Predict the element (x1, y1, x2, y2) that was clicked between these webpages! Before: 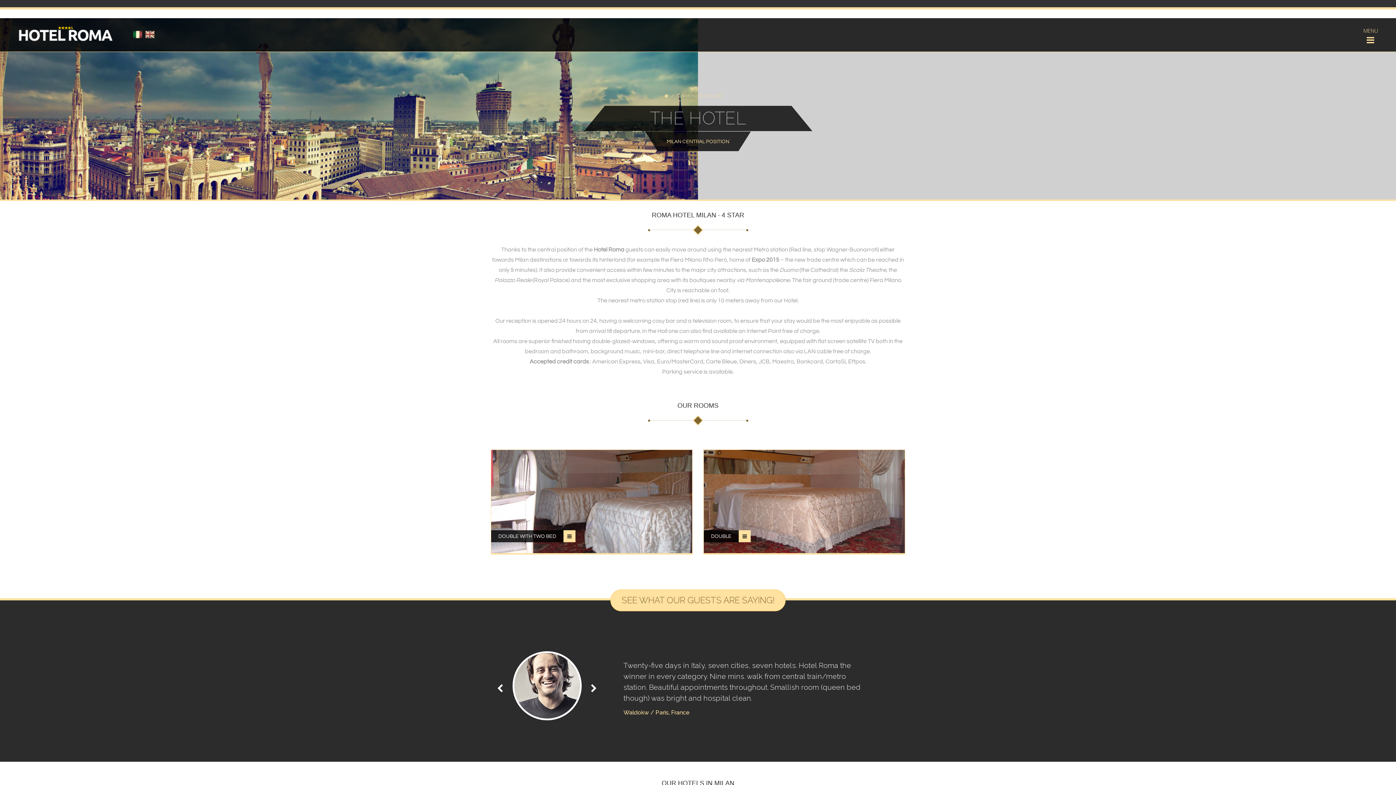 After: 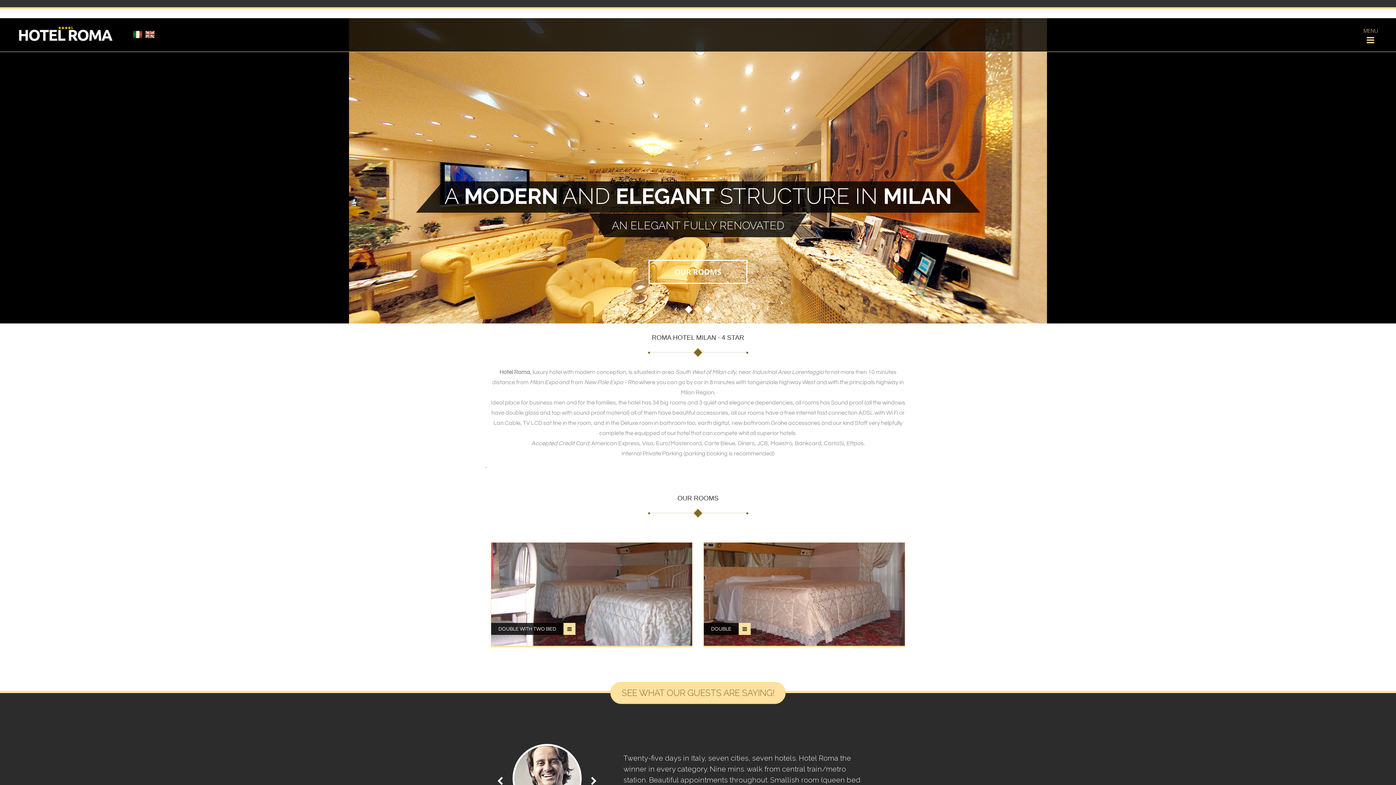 Action: bbox: (664, 93, 668, 98)